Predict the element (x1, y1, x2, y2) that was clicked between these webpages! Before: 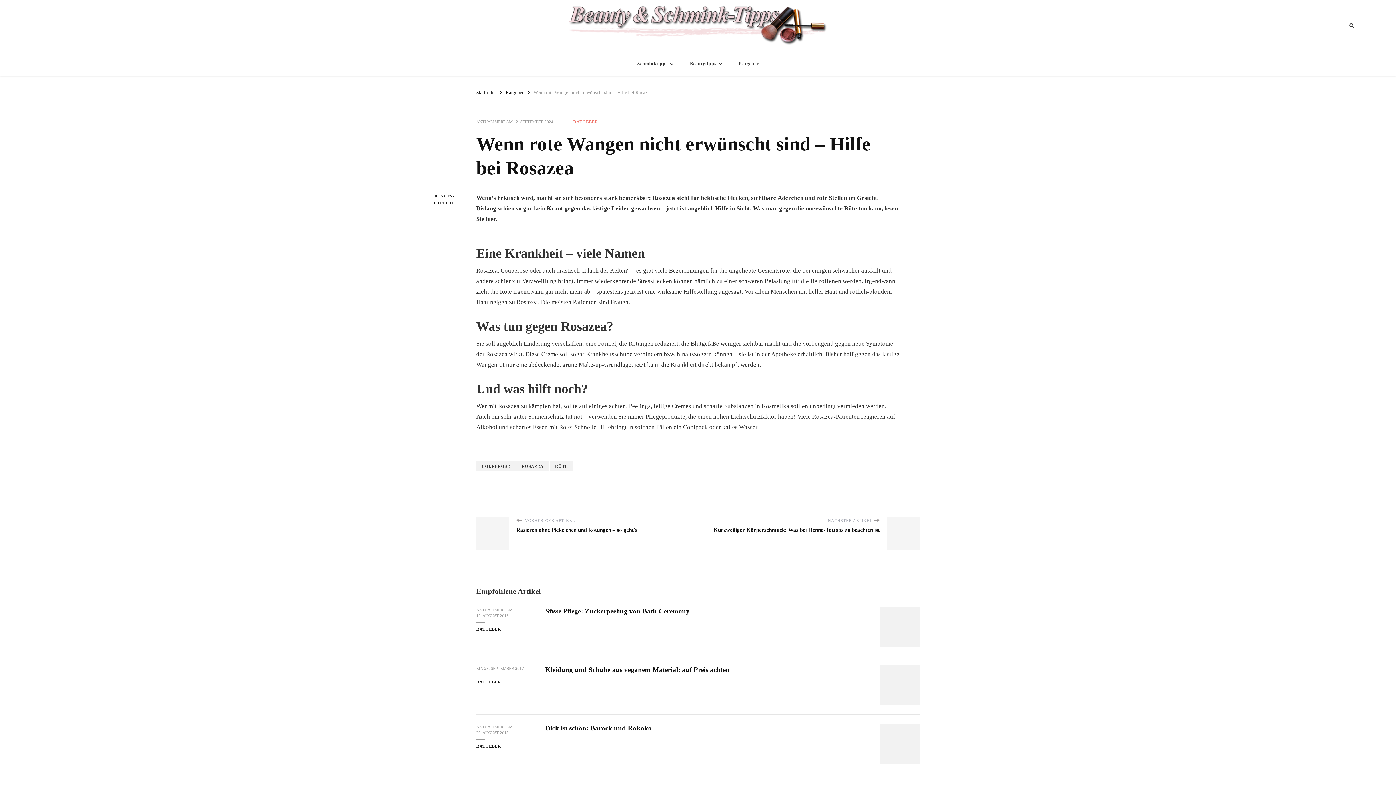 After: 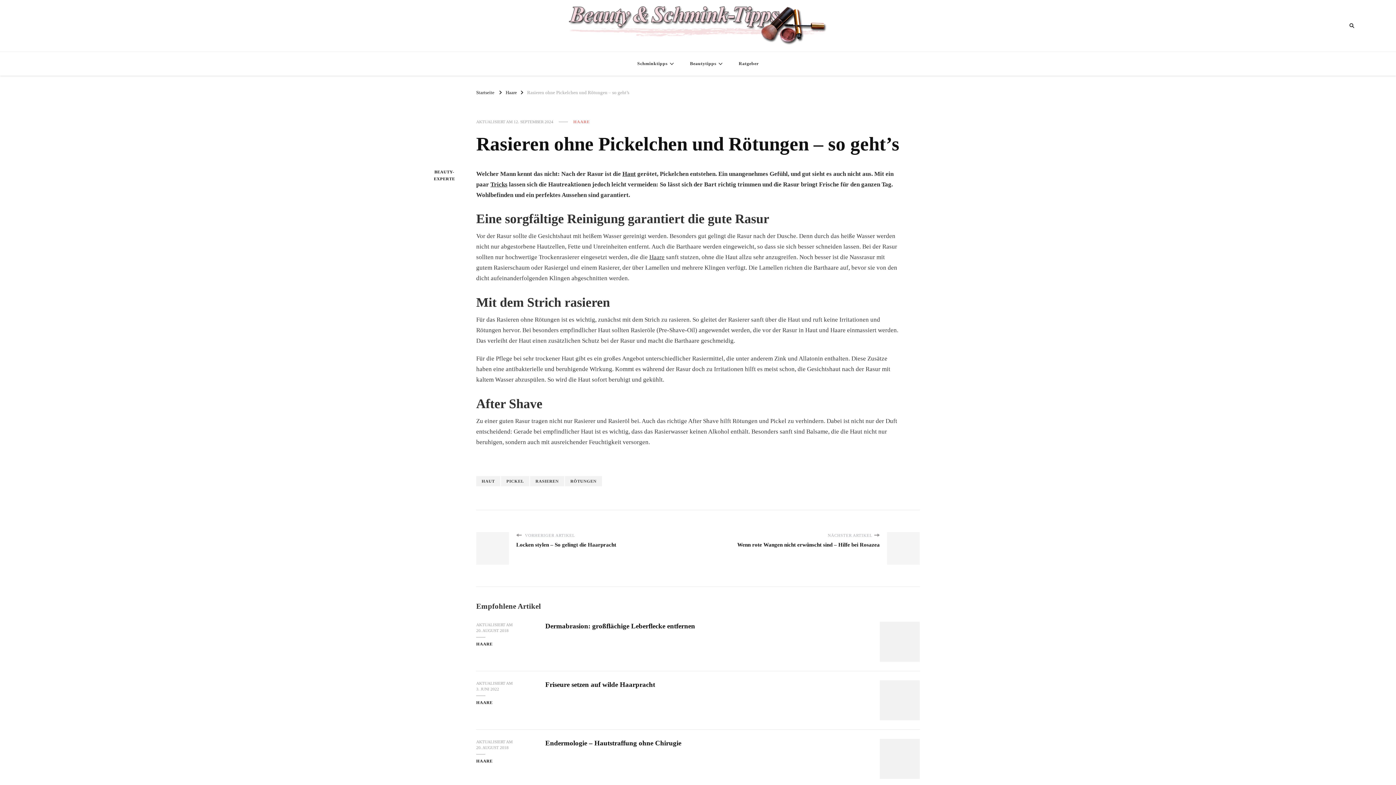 Action: bbox: (509, 517, 698, 550) label:  VORHERIGER ARTIKEL
Rasieren ohne Pickelchen und Rötungen – so geht's